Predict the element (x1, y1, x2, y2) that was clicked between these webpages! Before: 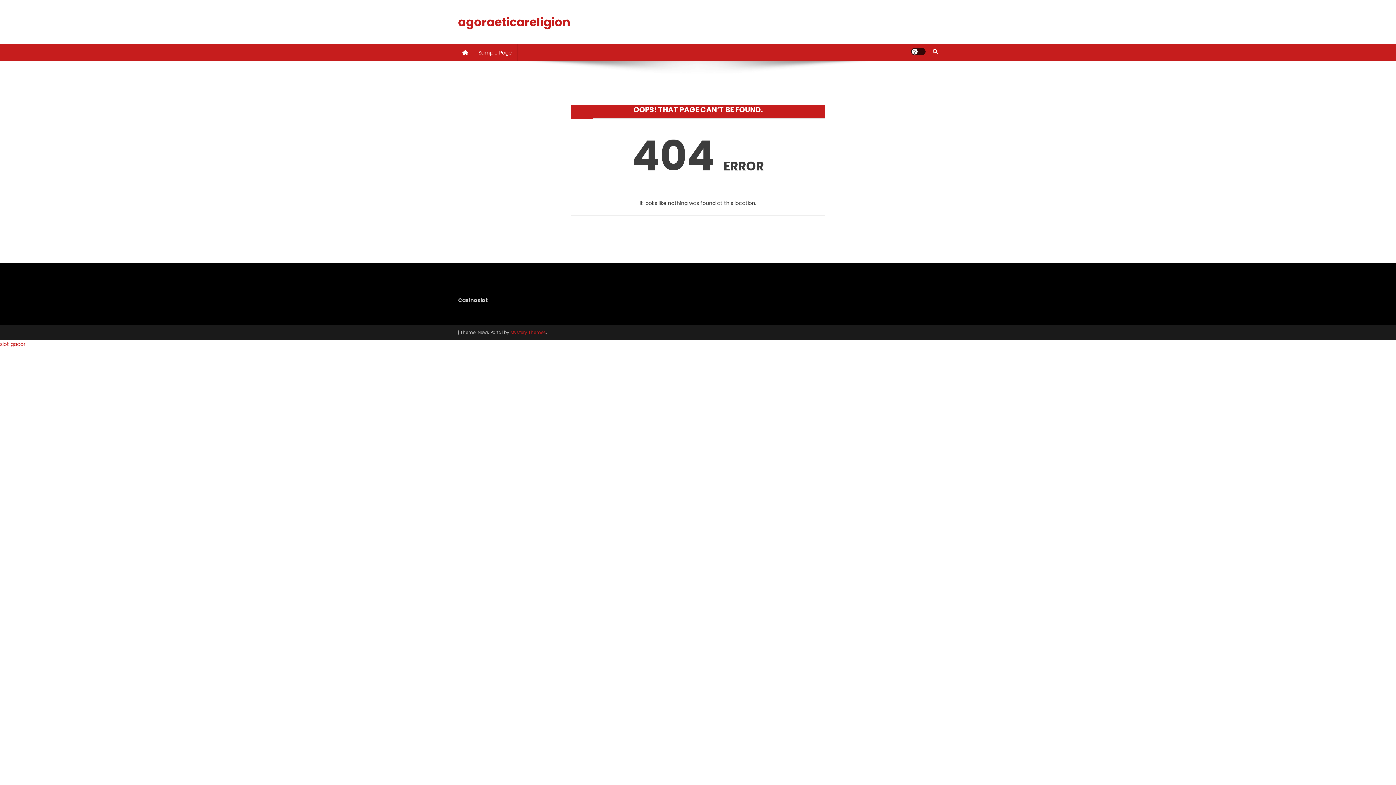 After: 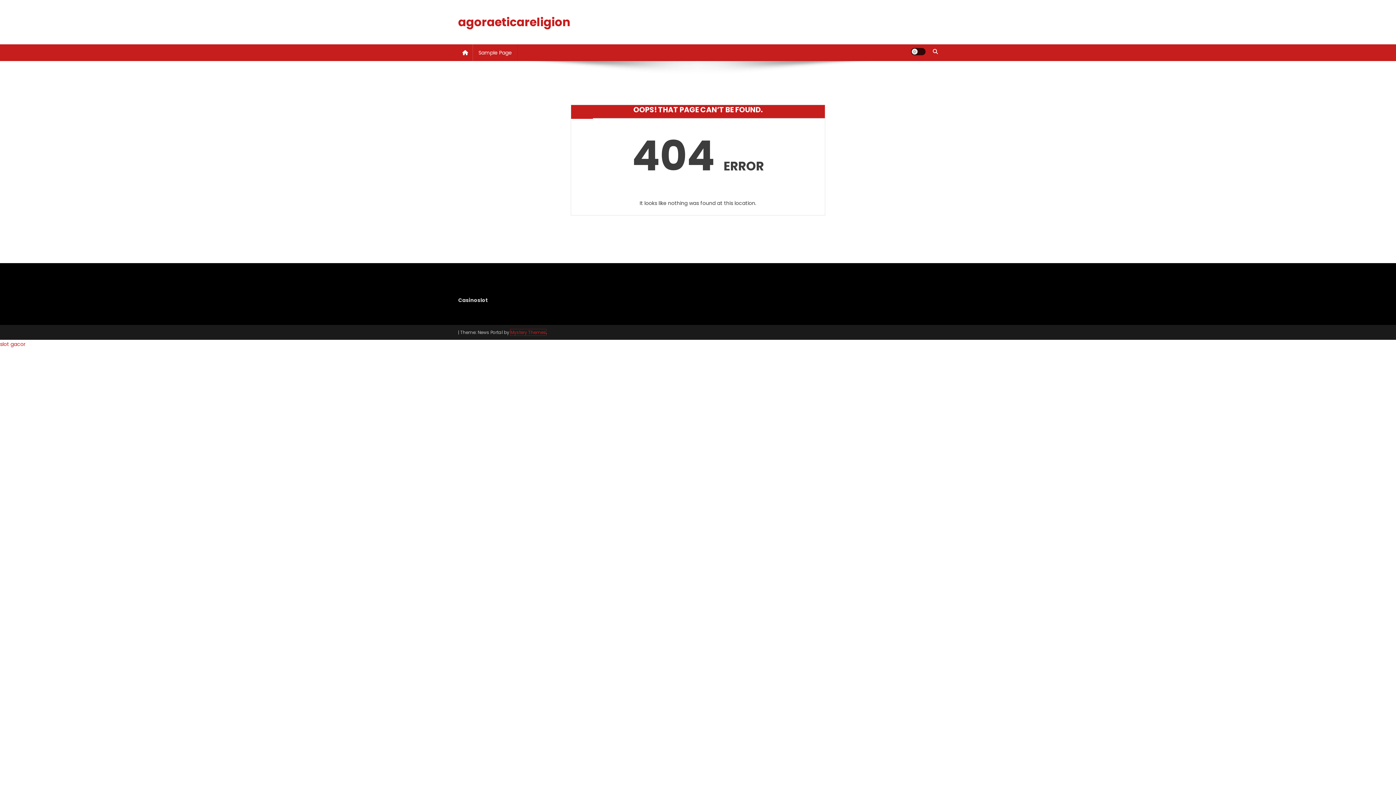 Action: bbox: (510, 329, 546, 335) label: Mystery Themes